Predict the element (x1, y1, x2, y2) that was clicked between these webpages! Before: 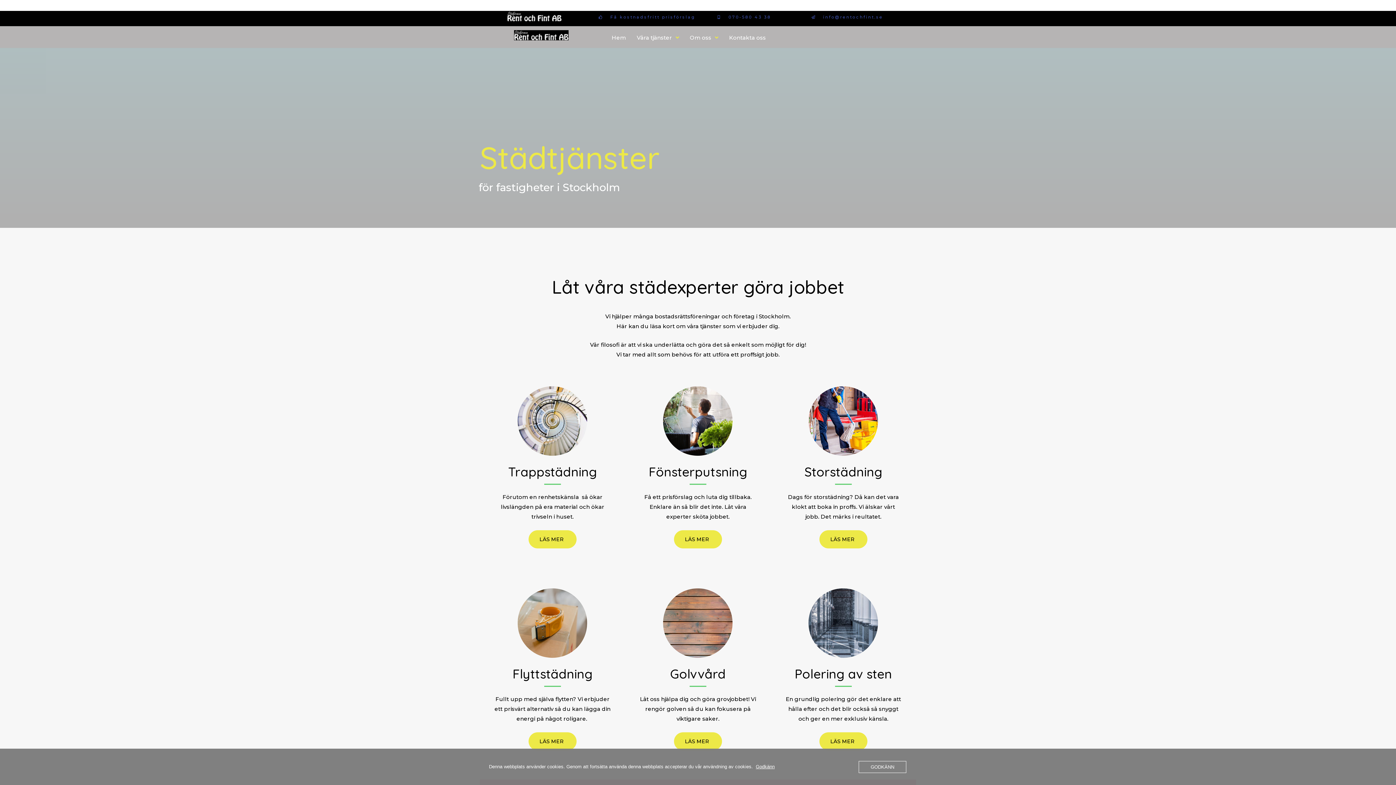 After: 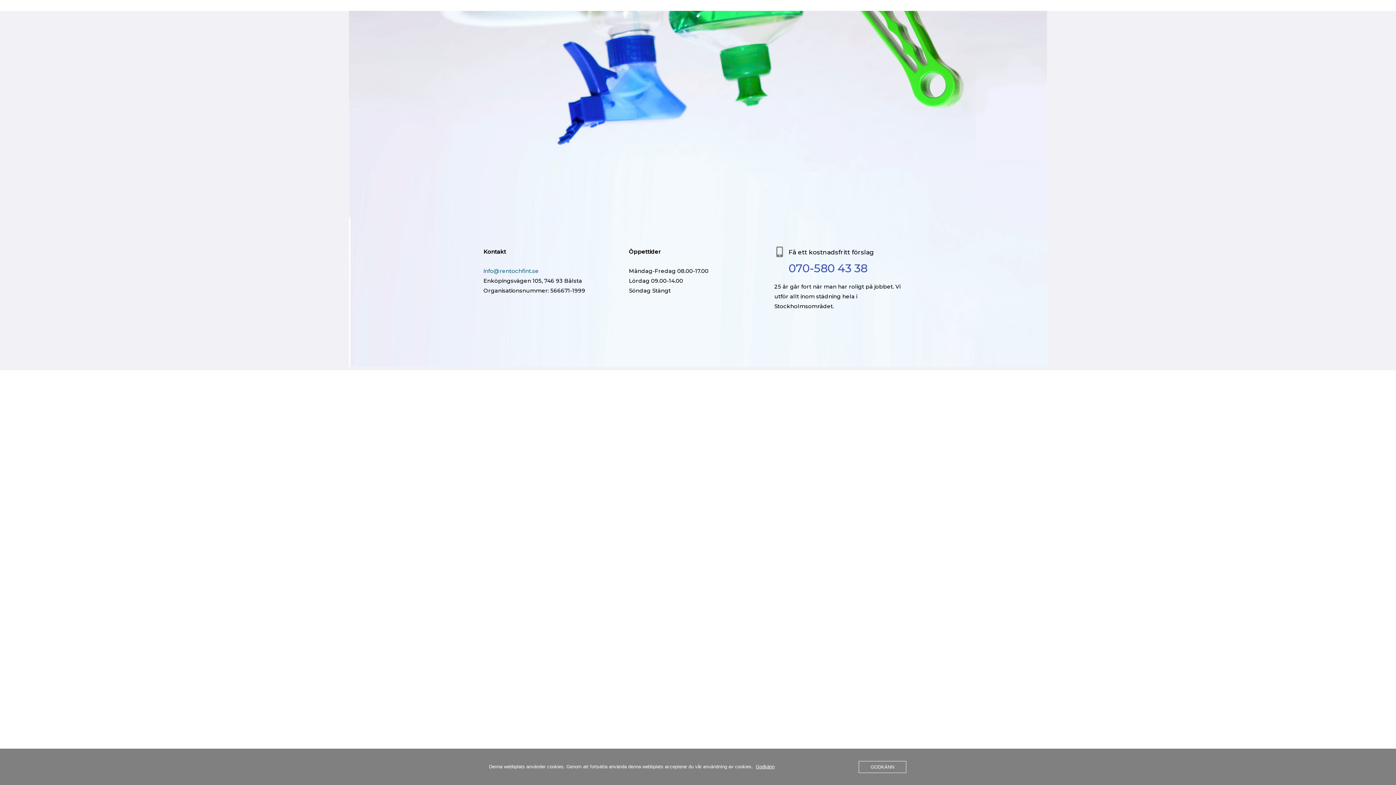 Action: bbox: (631, 29, 684, 45) label: Våra tjänster